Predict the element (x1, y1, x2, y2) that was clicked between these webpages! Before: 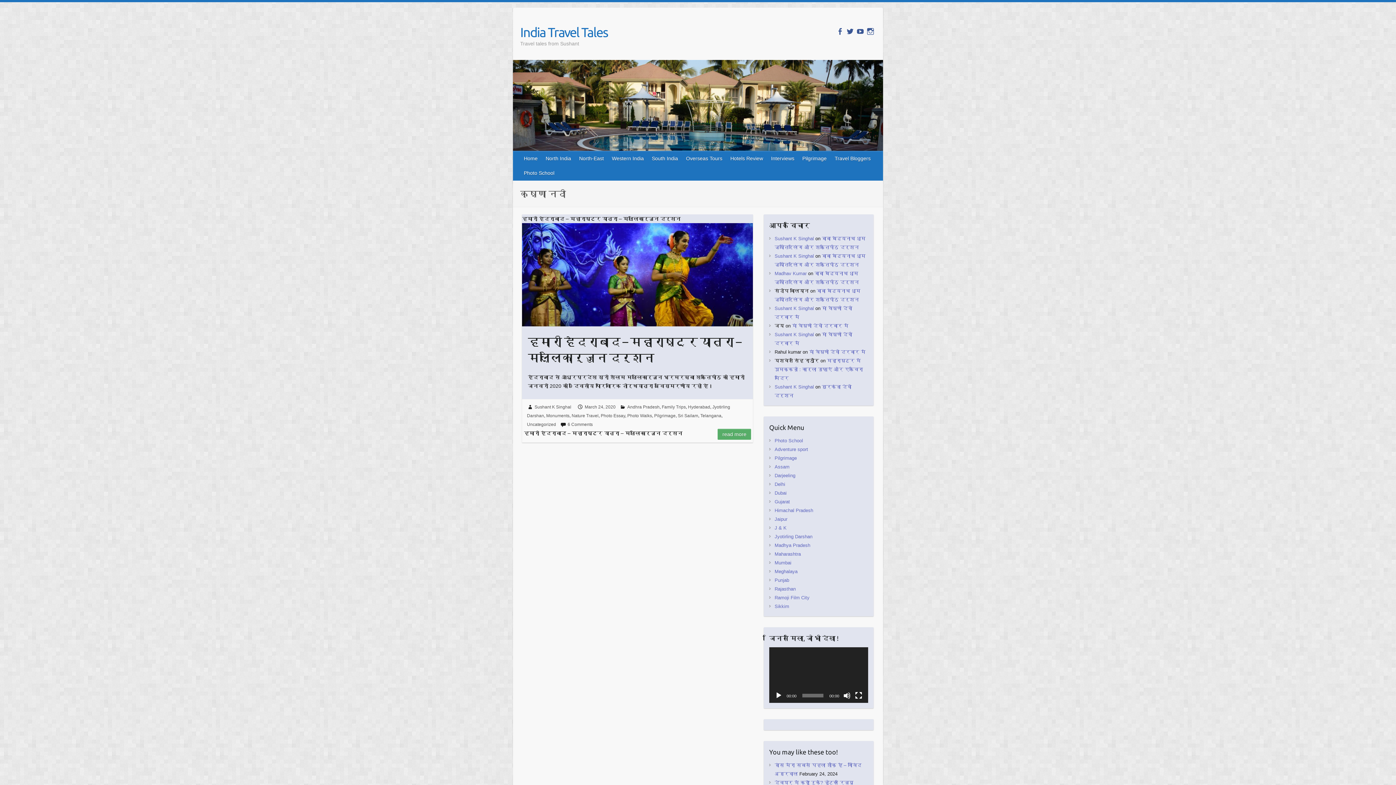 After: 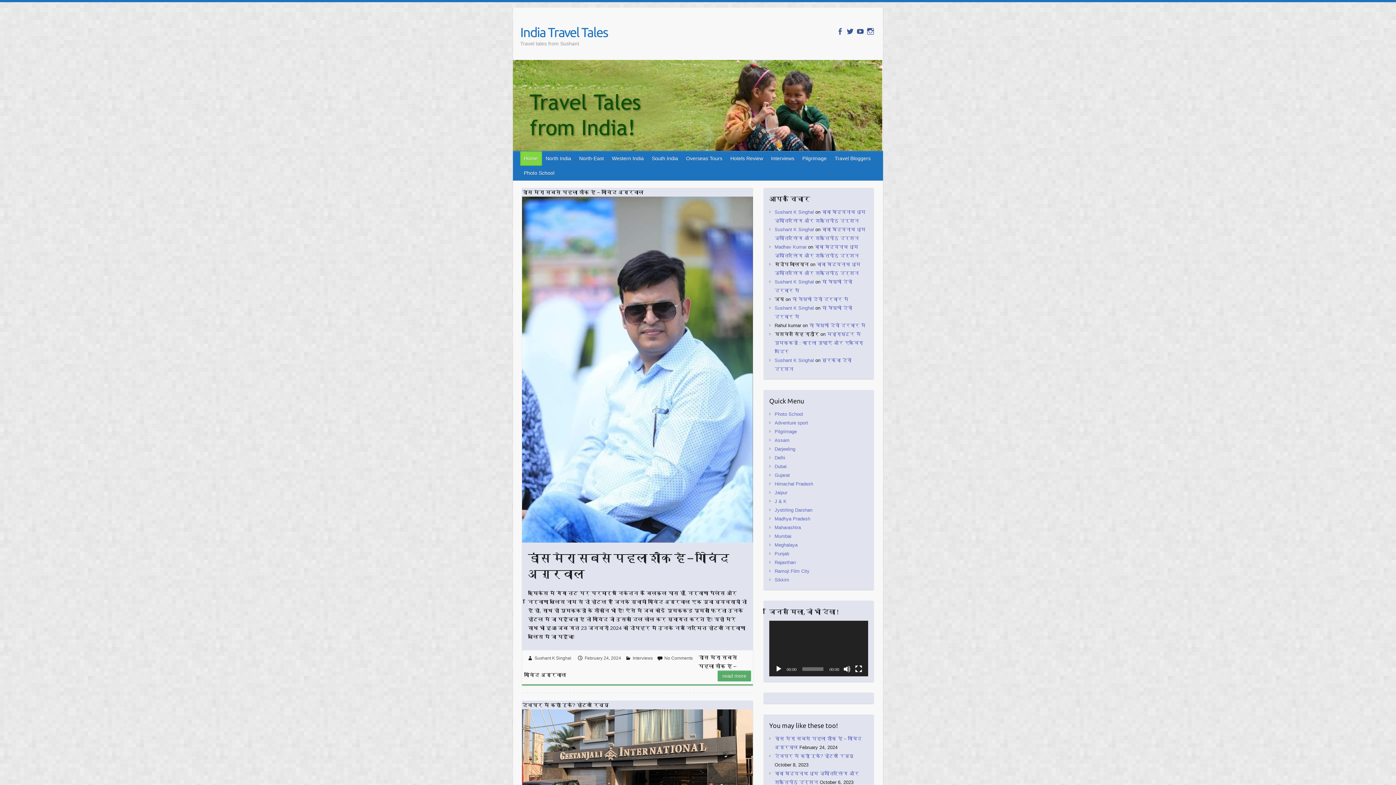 Action: bbox: (520, 24, 608, 40) label: India Travel Tales